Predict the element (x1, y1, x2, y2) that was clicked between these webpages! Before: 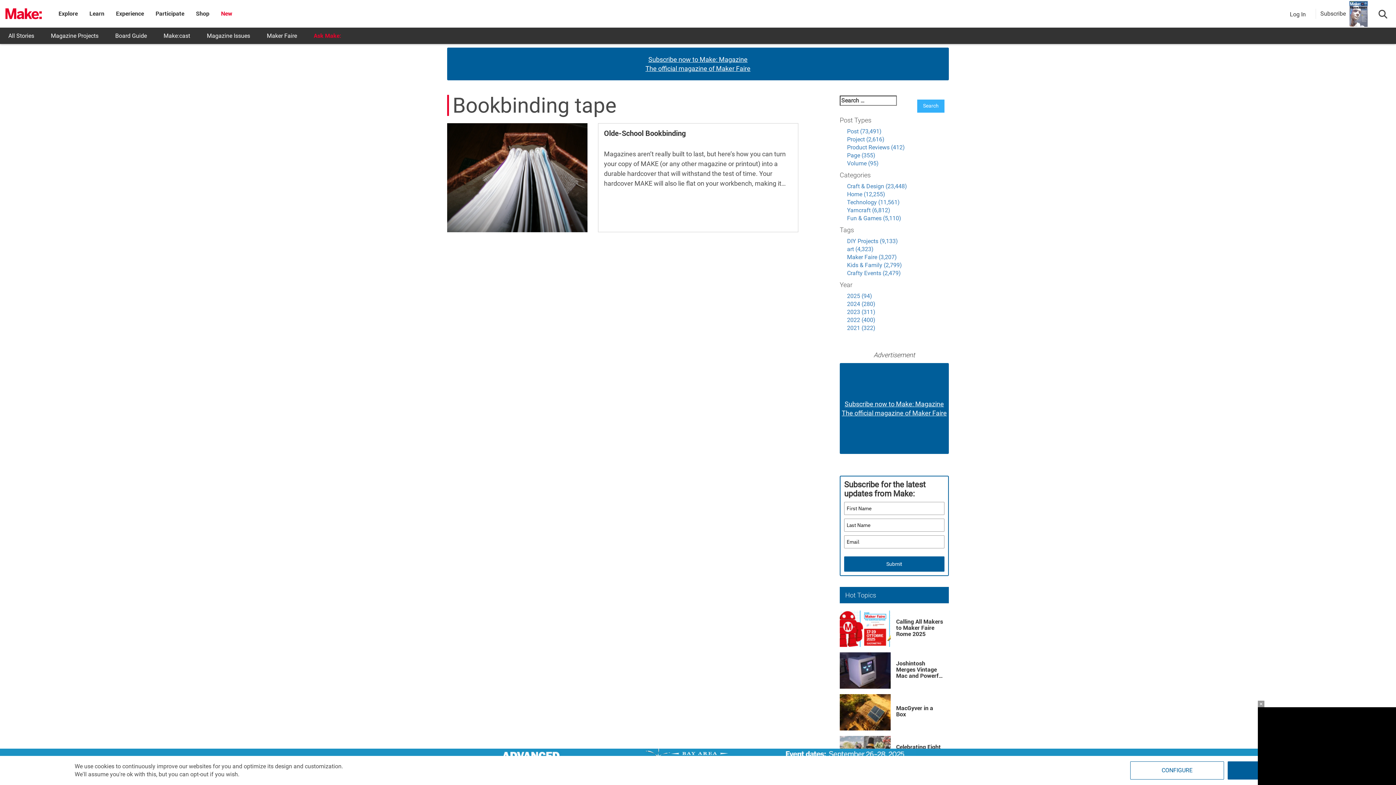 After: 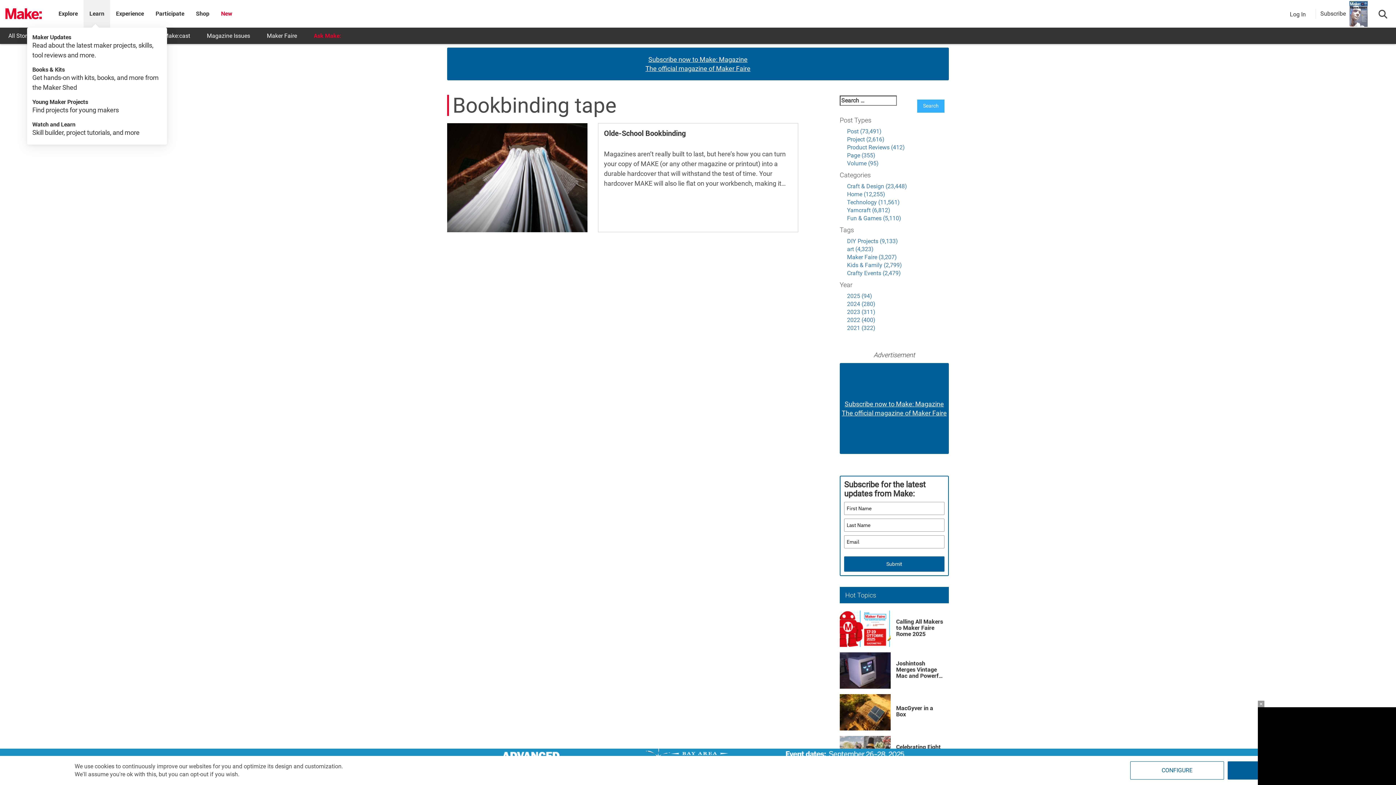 Action: bbox: (89, 10, 104, 17) label: Learn